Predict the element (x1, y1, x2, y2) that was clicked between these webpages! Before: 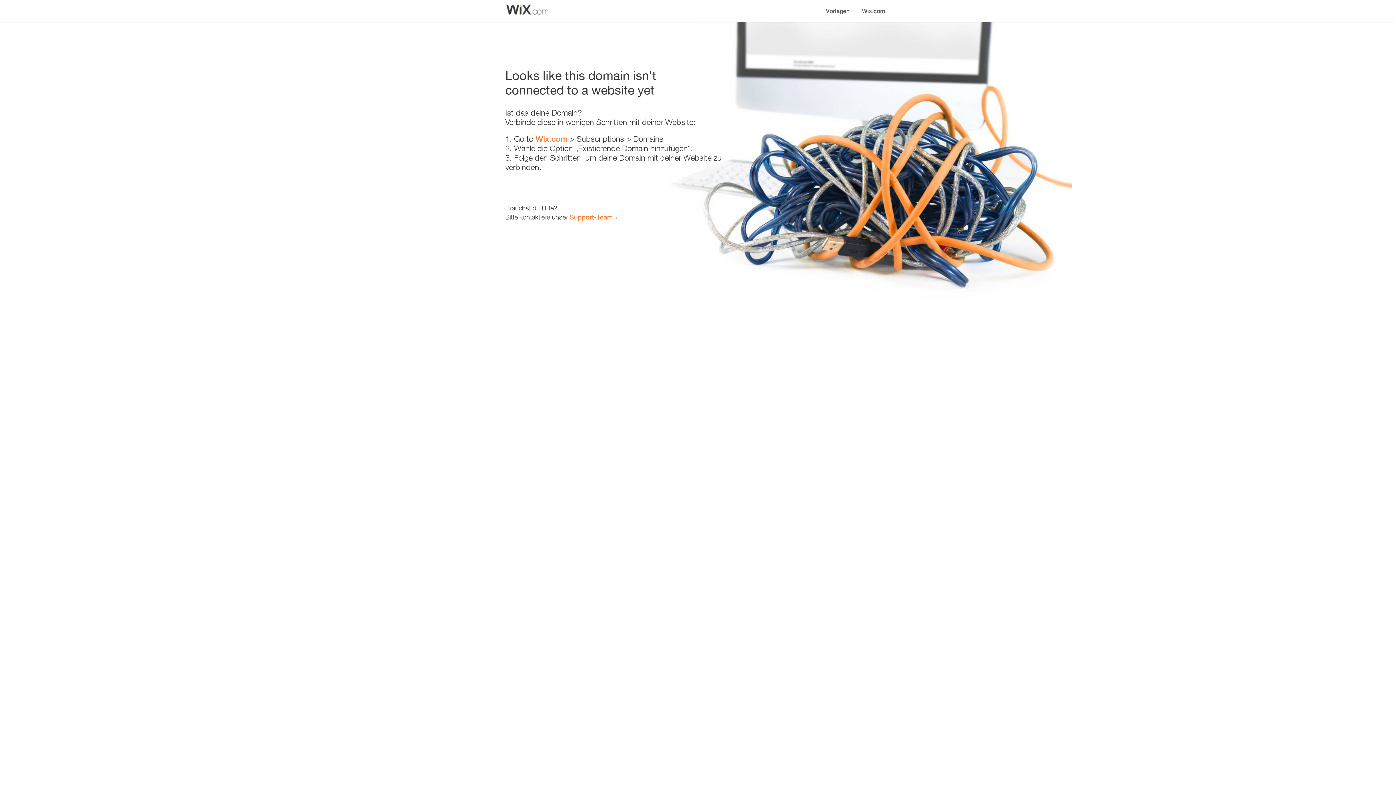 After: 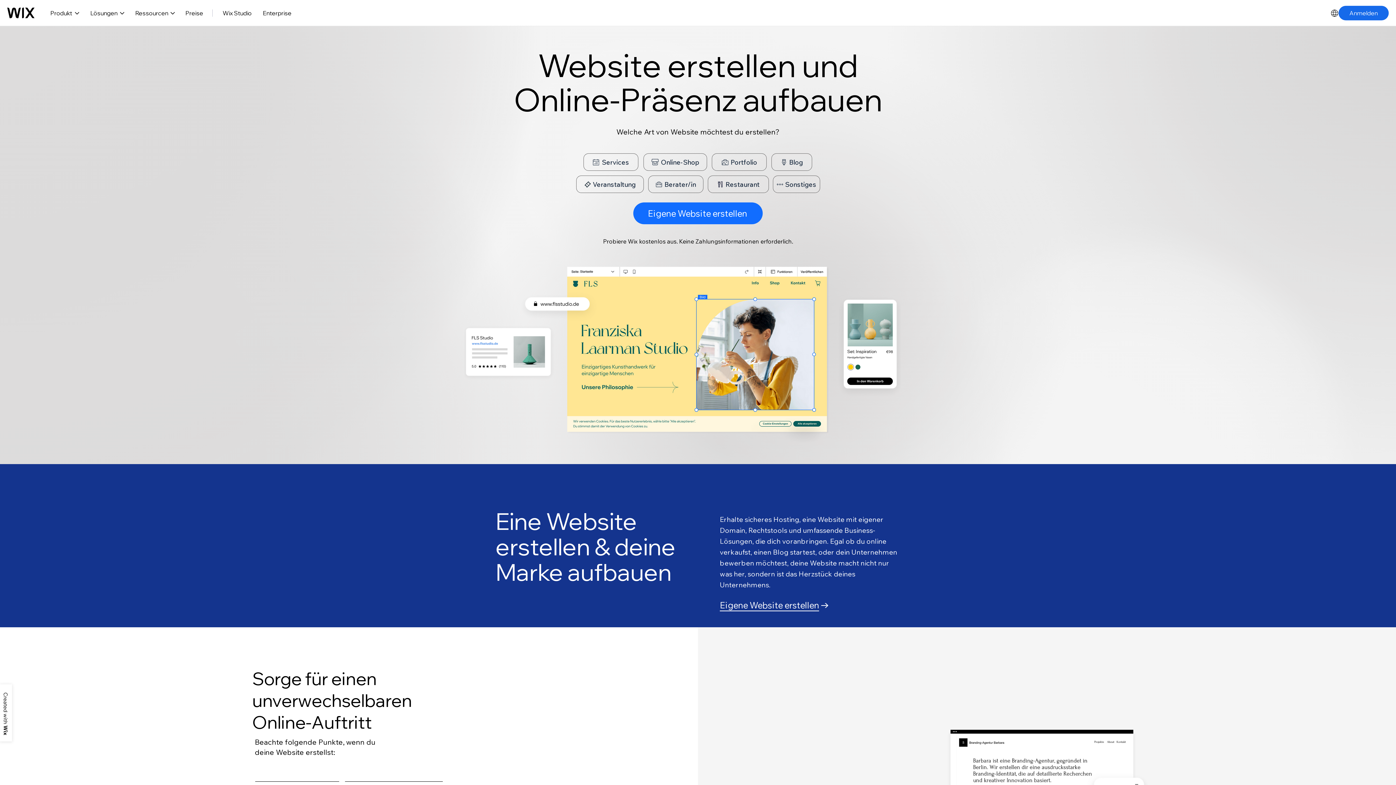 Action: label: Wix.com bbox: (856, 0, 890, 14)